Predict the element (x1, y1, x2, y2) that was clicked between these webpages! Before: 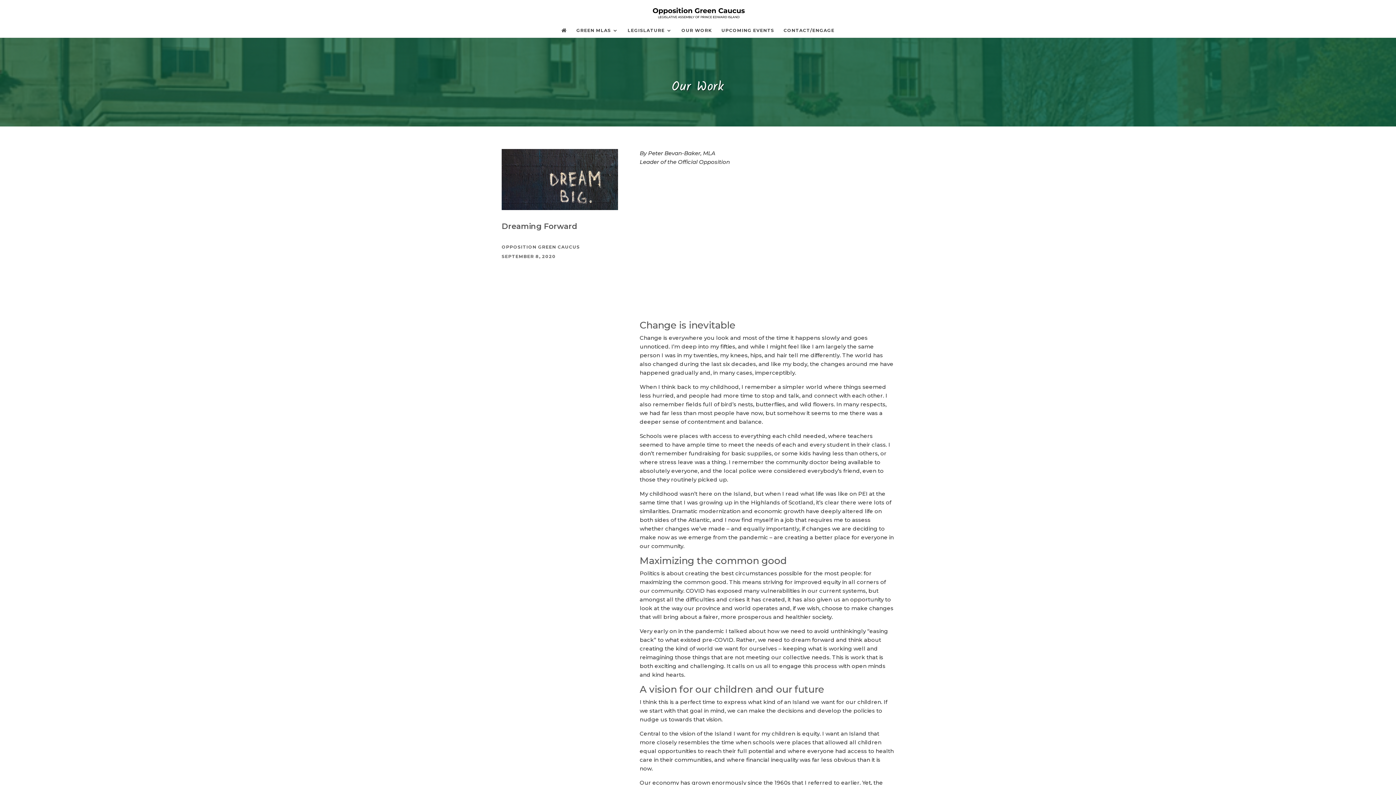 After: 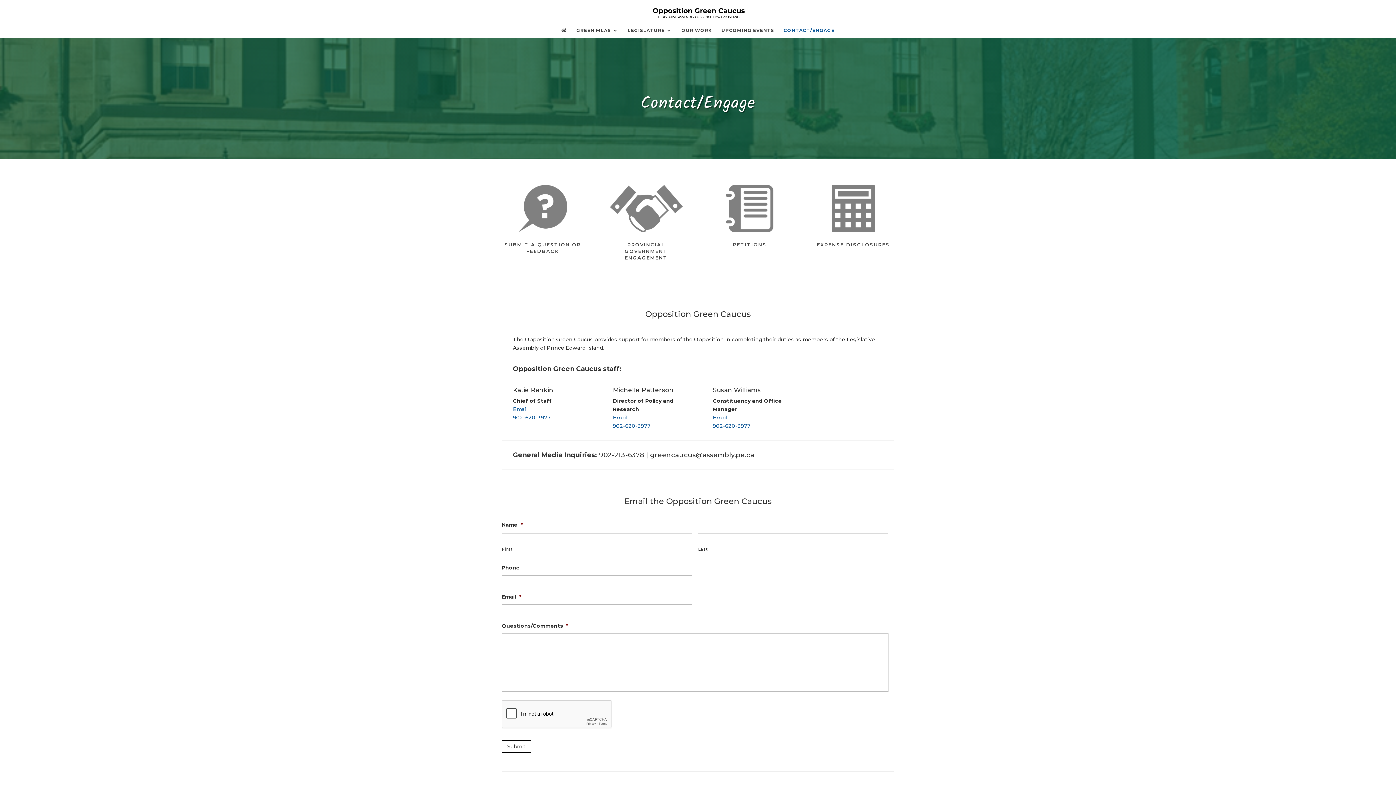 Action: label: CONTACT/ENGAGE bbox: (783, 28, 834, 37)